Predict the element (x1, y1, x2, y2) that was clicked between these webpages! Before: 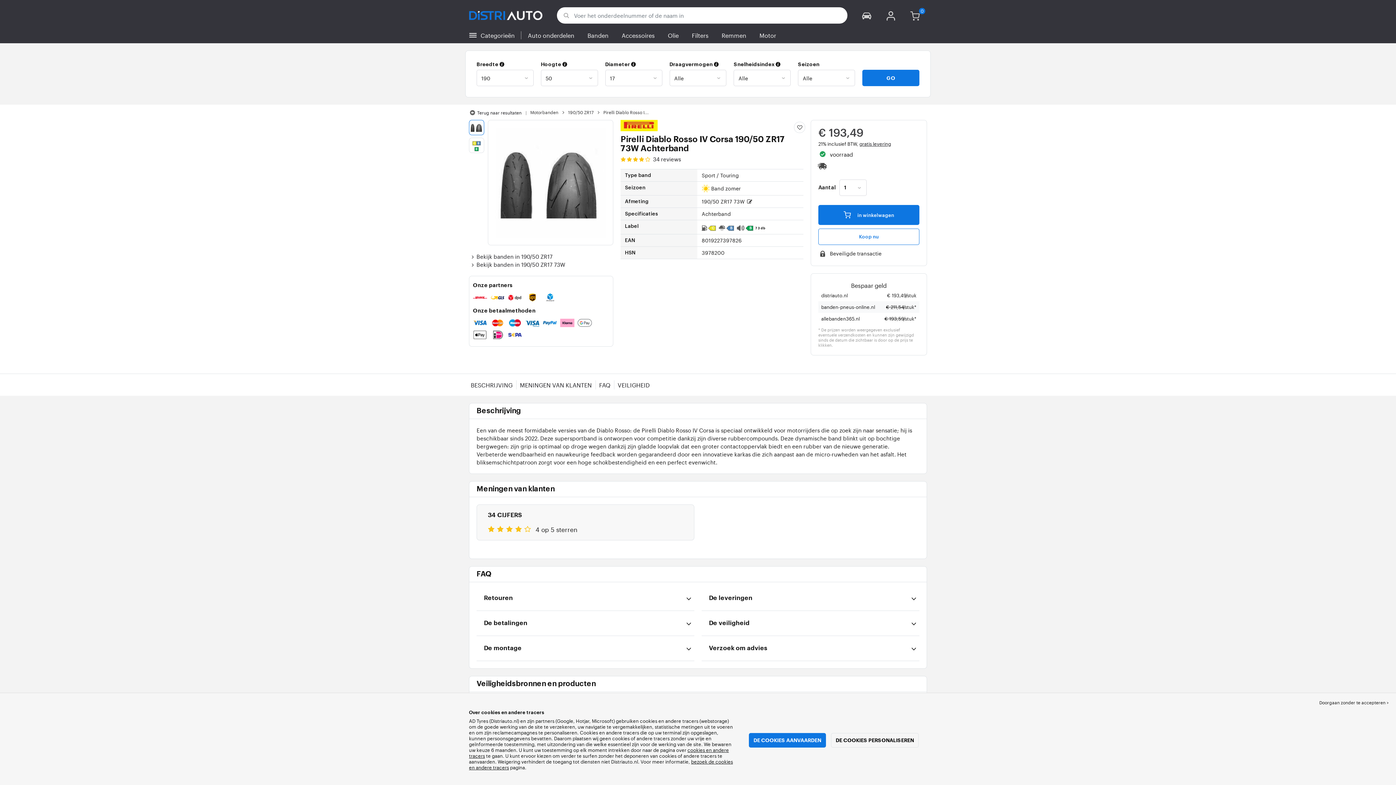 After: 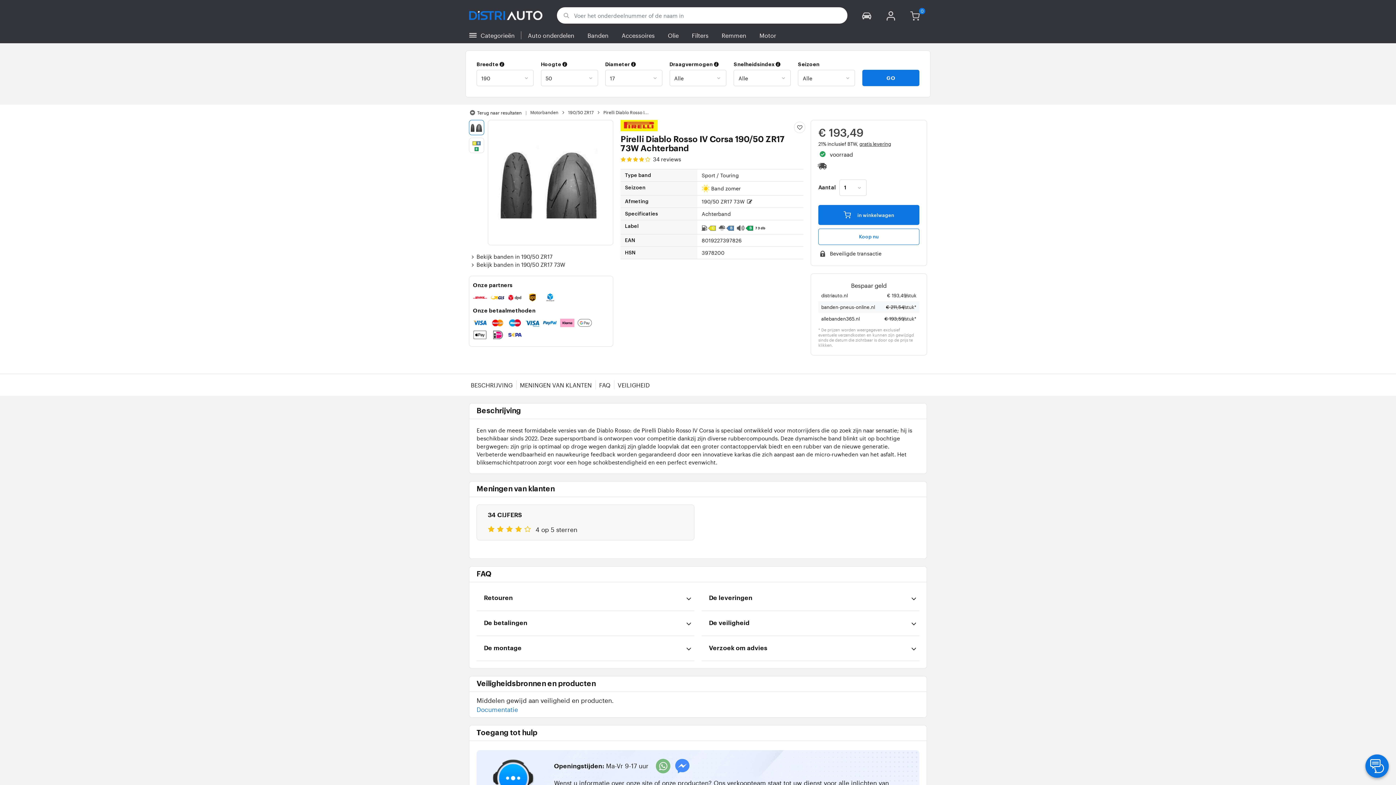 Action: bbox: (749, 733, 826, 748) label: DE COOKIES AANVAARDEN